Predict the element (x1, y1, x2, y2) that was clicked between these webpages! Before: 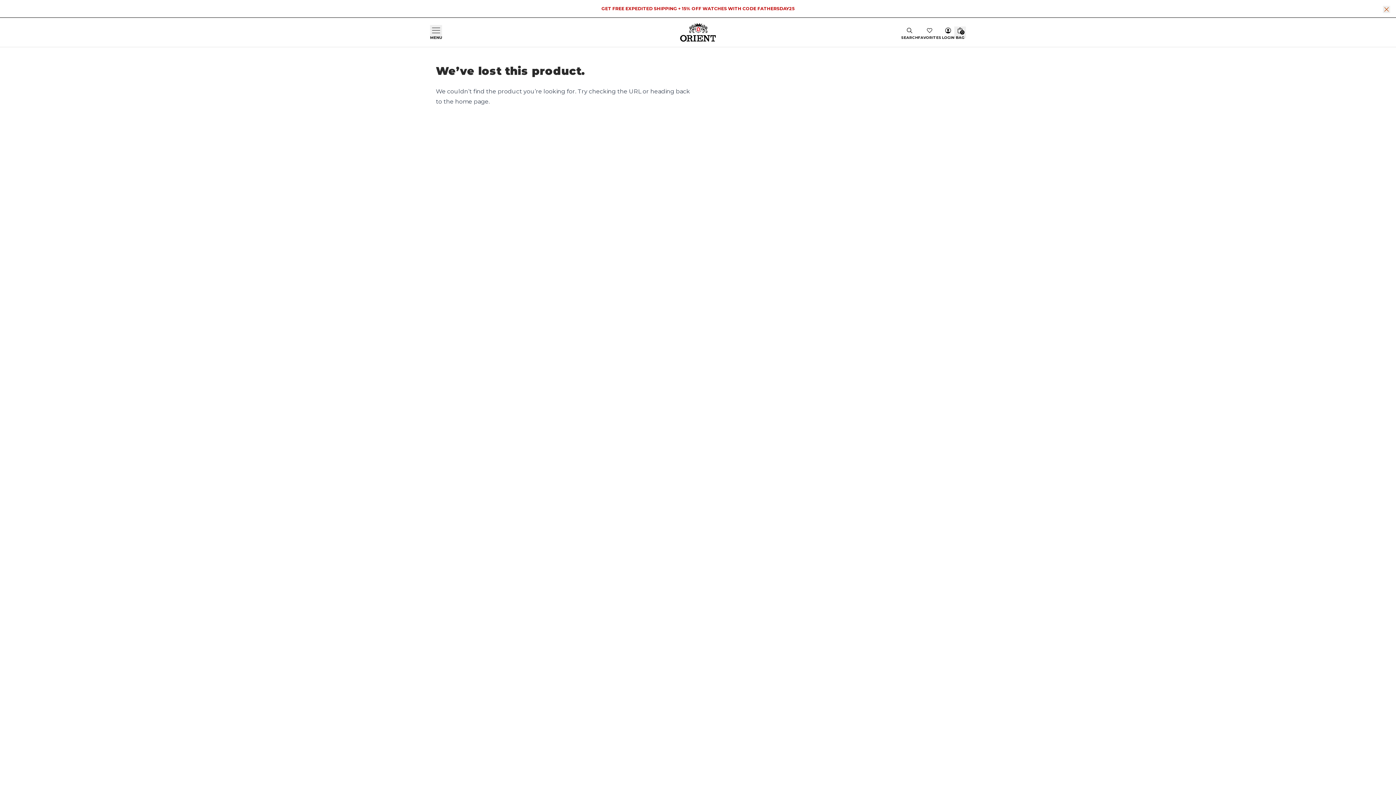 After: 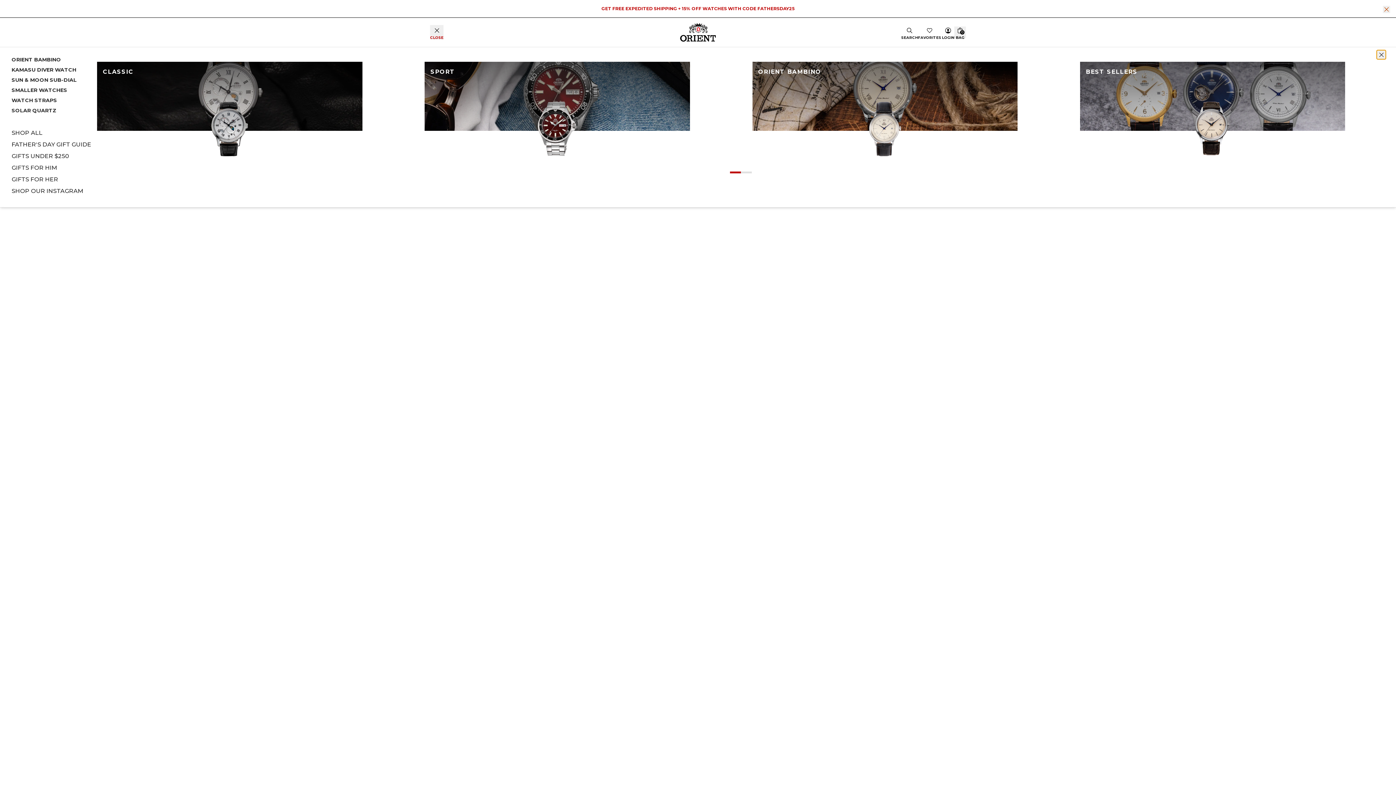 Action: label: Open primary navigation menu bbox: (430, 25, 442, 39)